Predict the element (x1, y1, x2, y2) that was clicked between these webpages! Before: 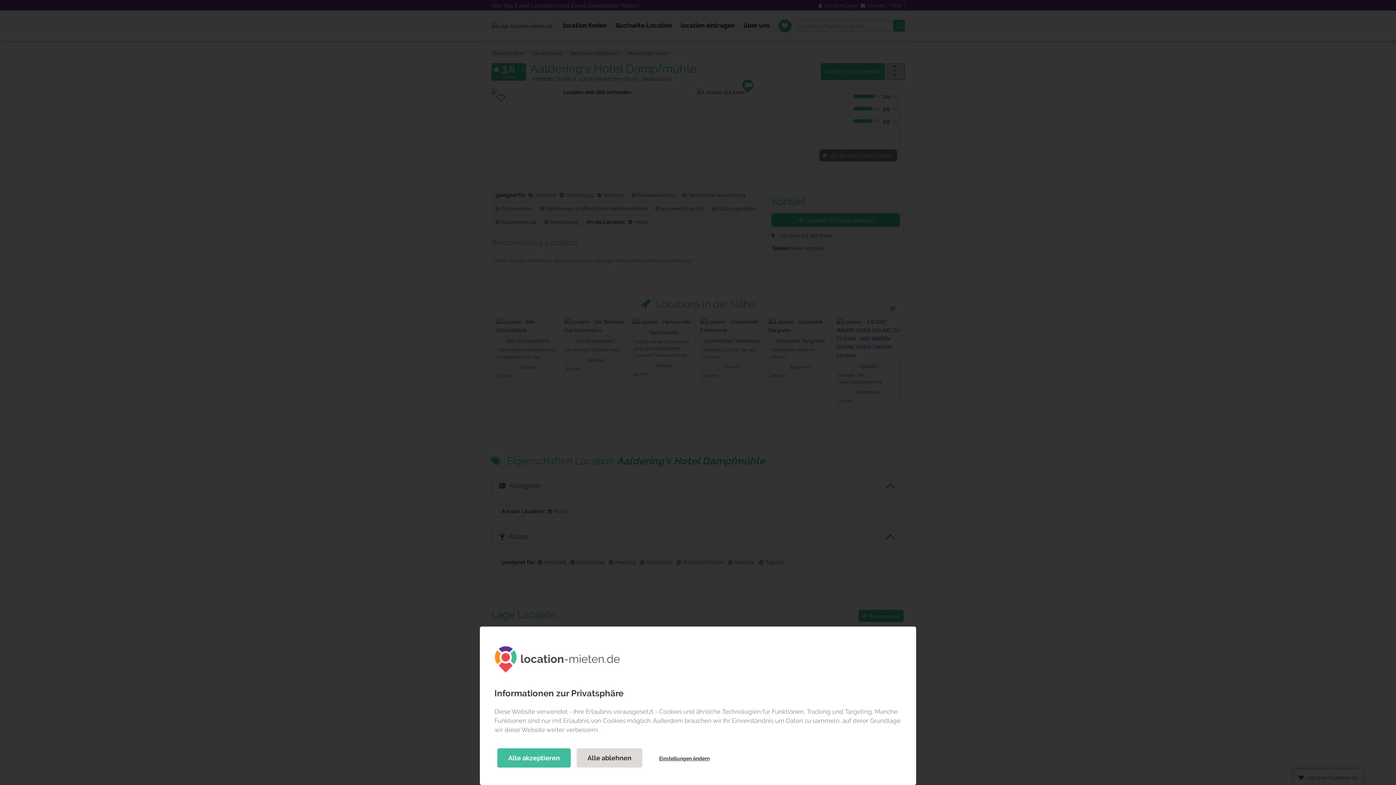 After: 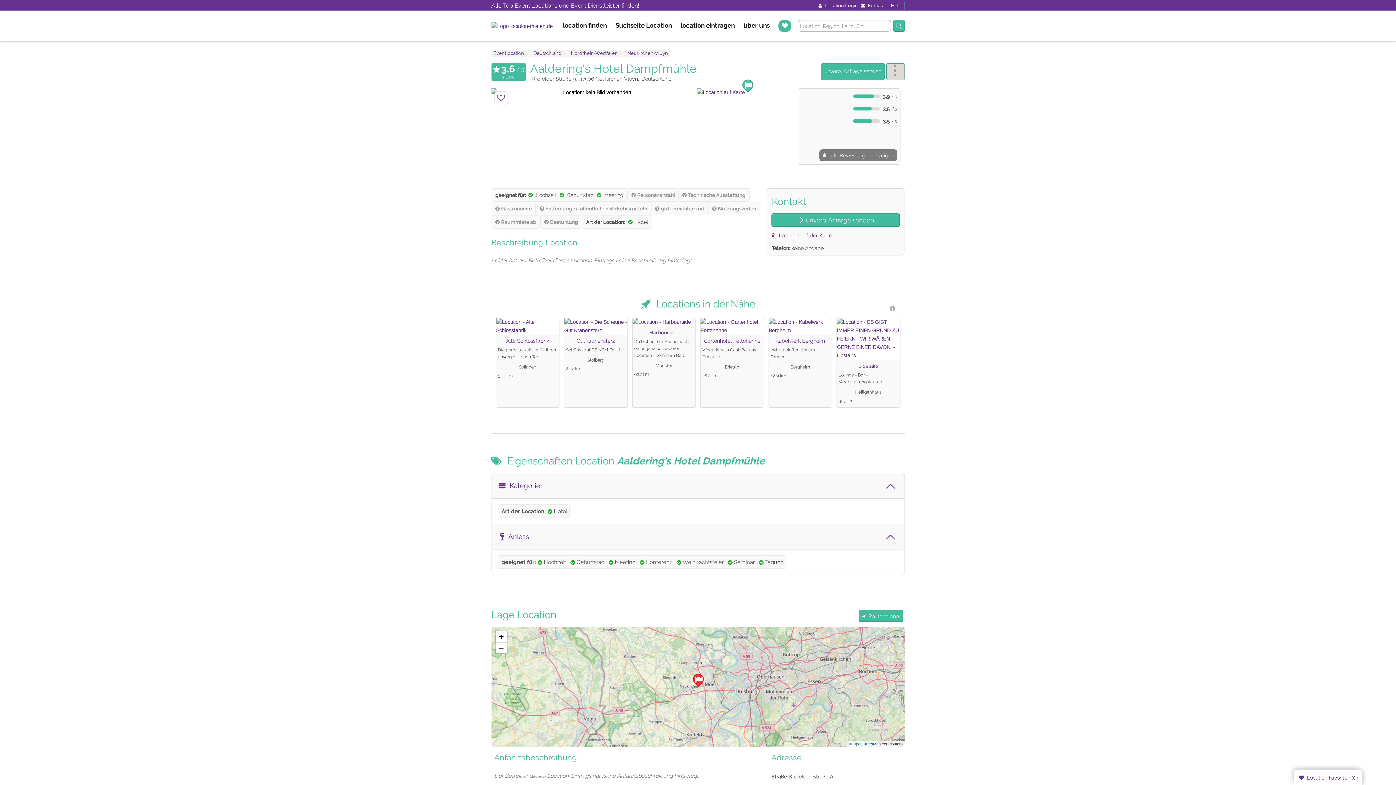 Action: label: Alle ablehnen bbox: (576, 748, 642, 768)